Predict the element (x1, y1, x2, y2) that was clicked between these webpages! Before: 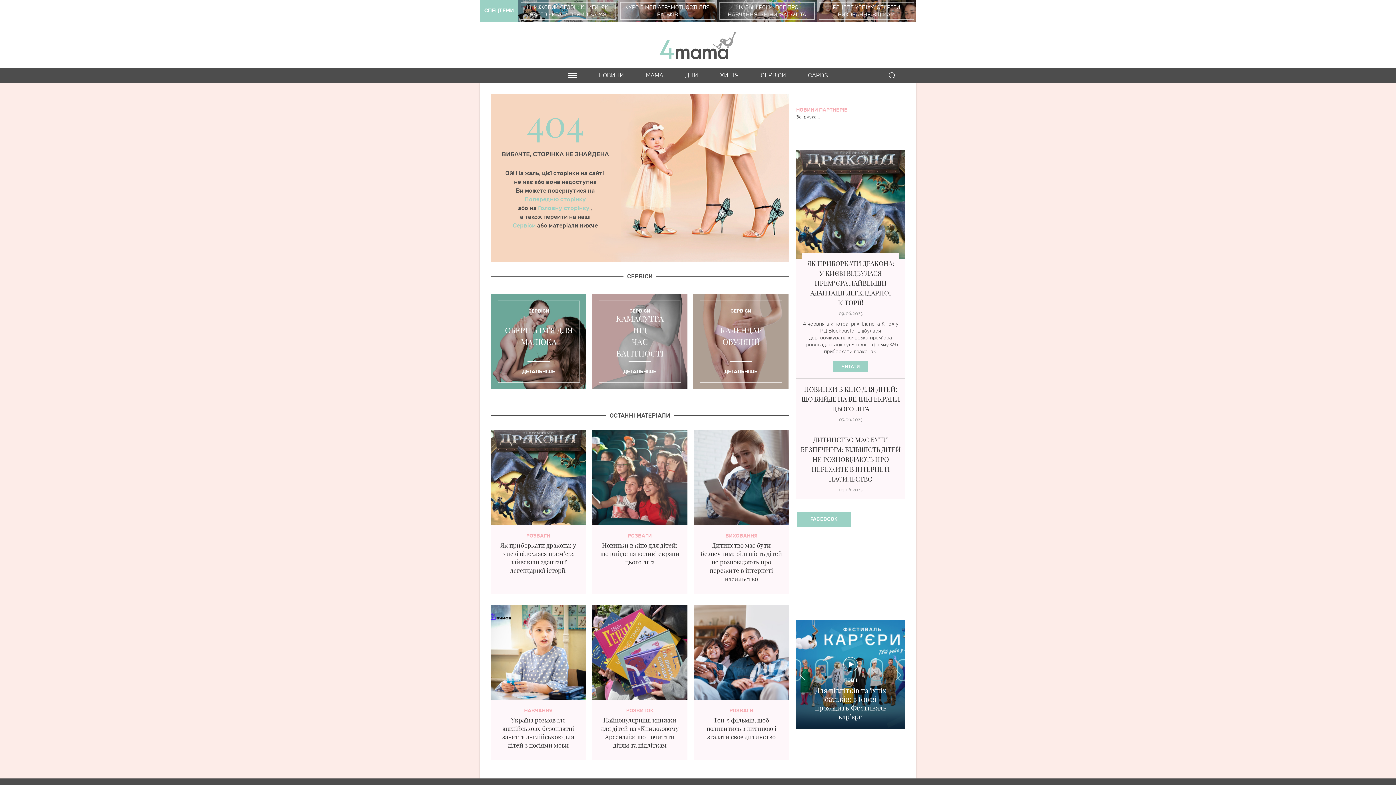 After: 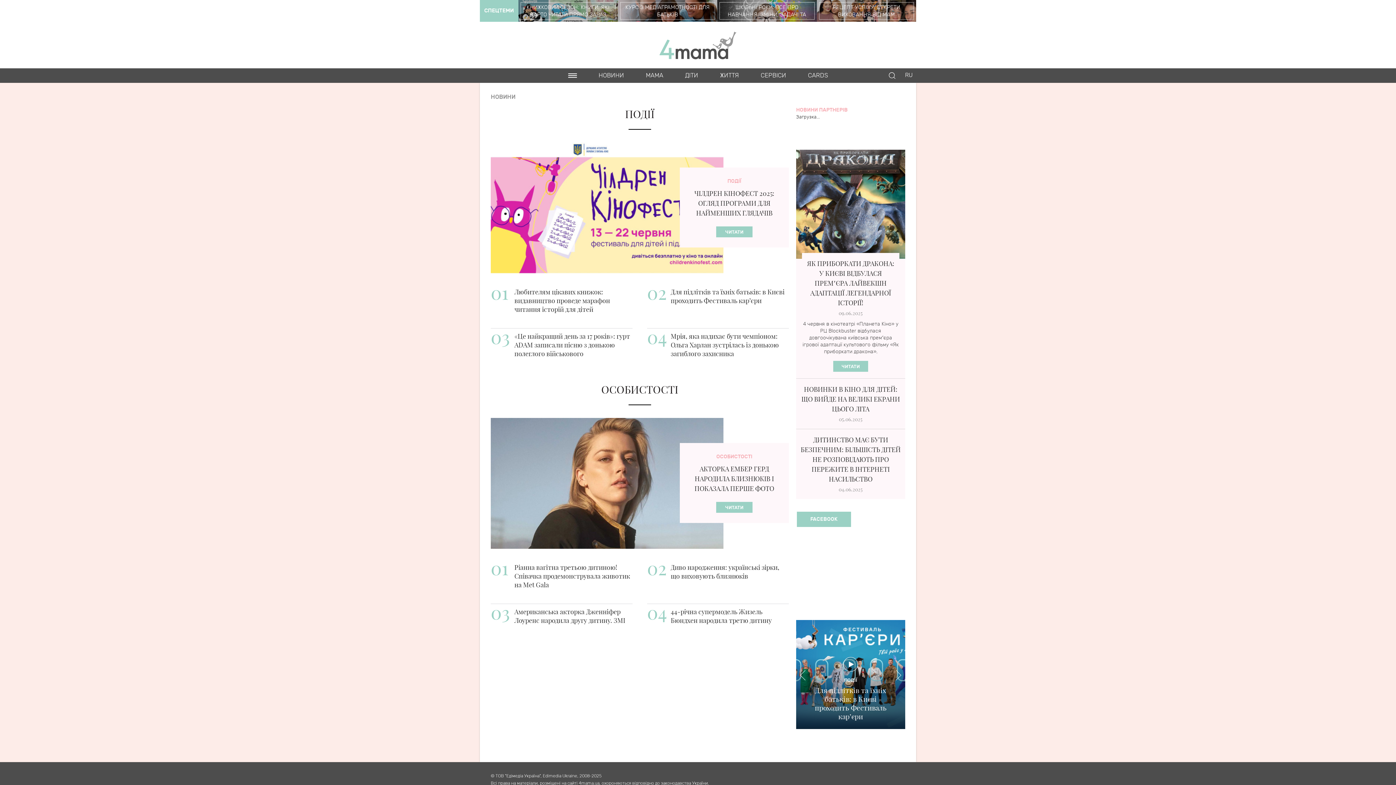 Action: bbox: (598, 72, 624, 79) label: НОВИНИ